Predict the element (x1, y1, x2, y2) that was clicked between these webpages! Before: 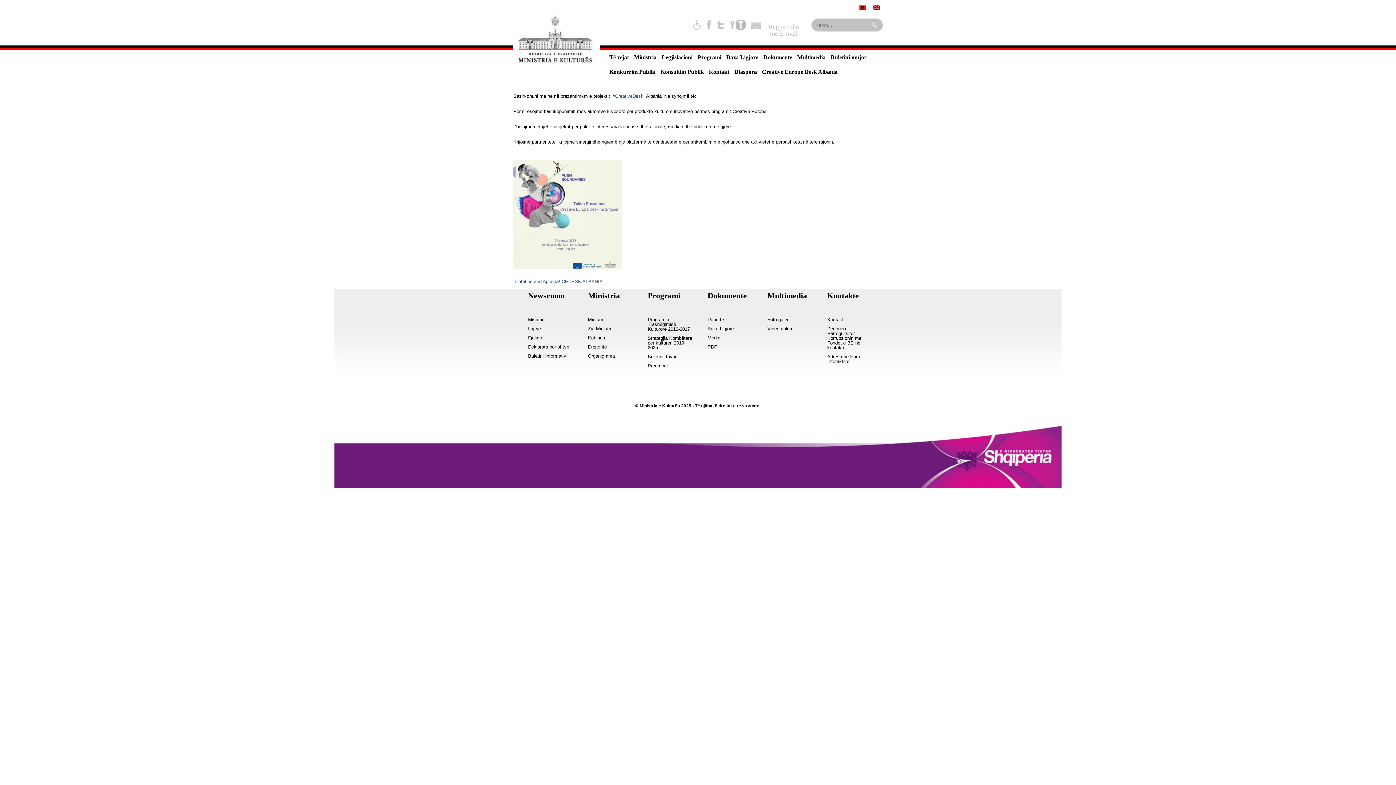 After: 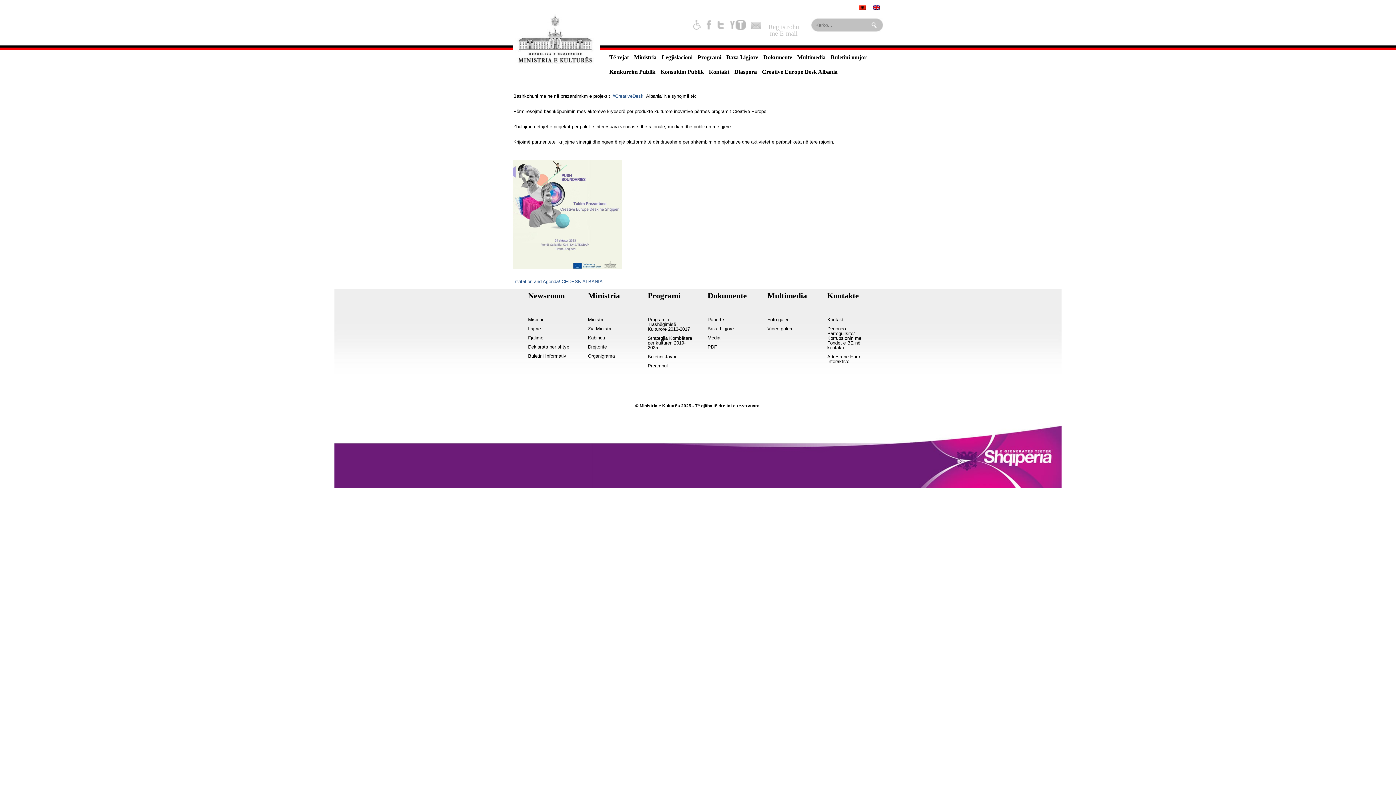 Action: bbox: (588, 308, 633, 313)